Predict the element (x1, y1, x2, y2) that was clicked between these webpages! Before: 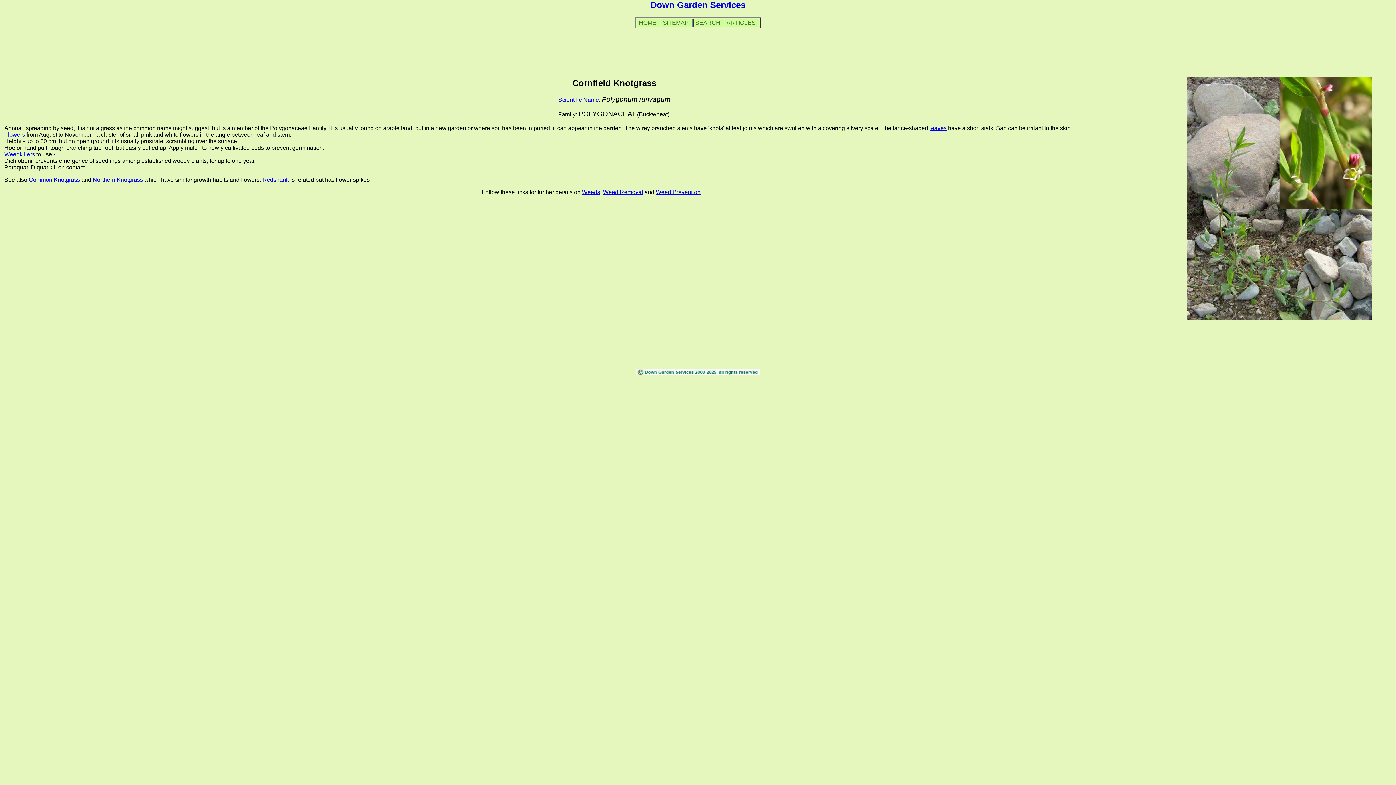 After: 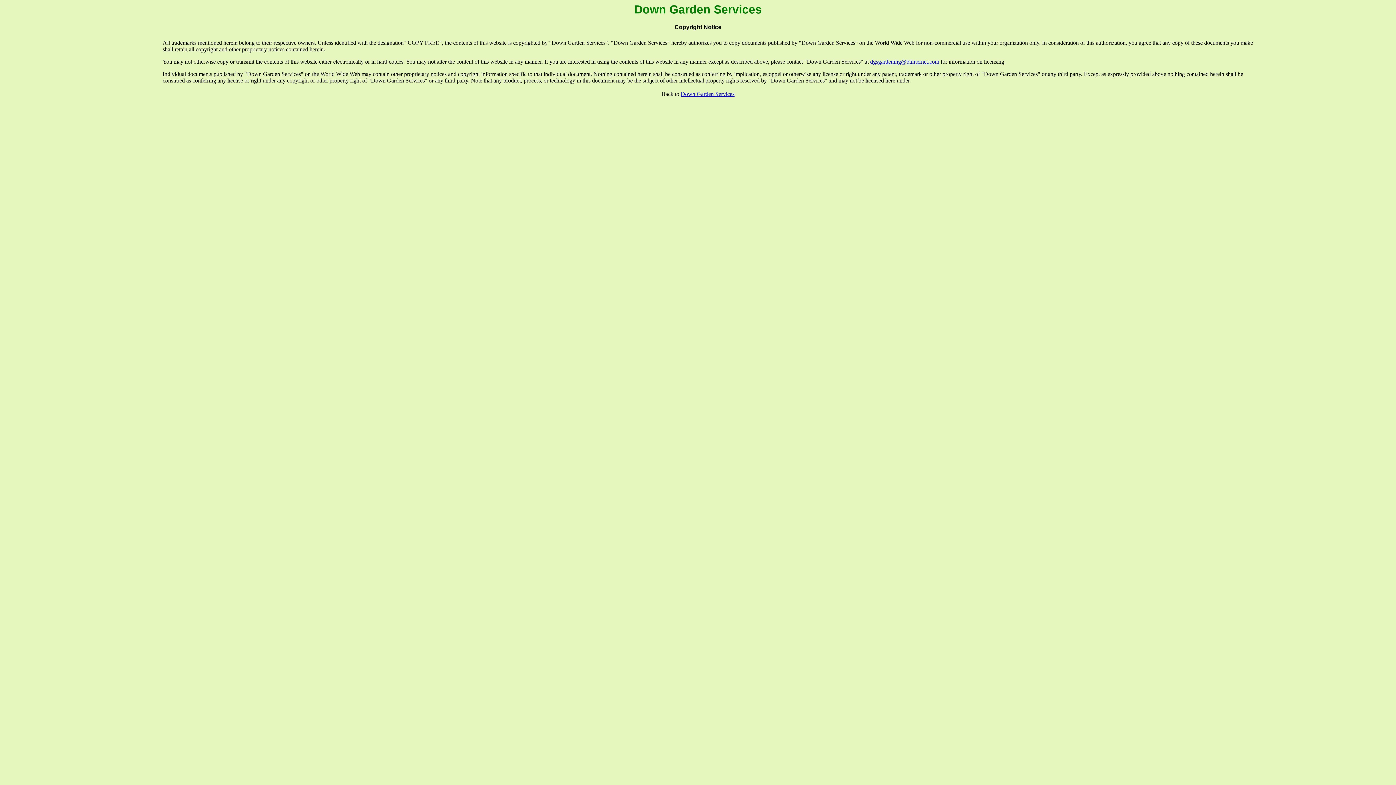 Action: bbox: (636, 370, 760, 376)